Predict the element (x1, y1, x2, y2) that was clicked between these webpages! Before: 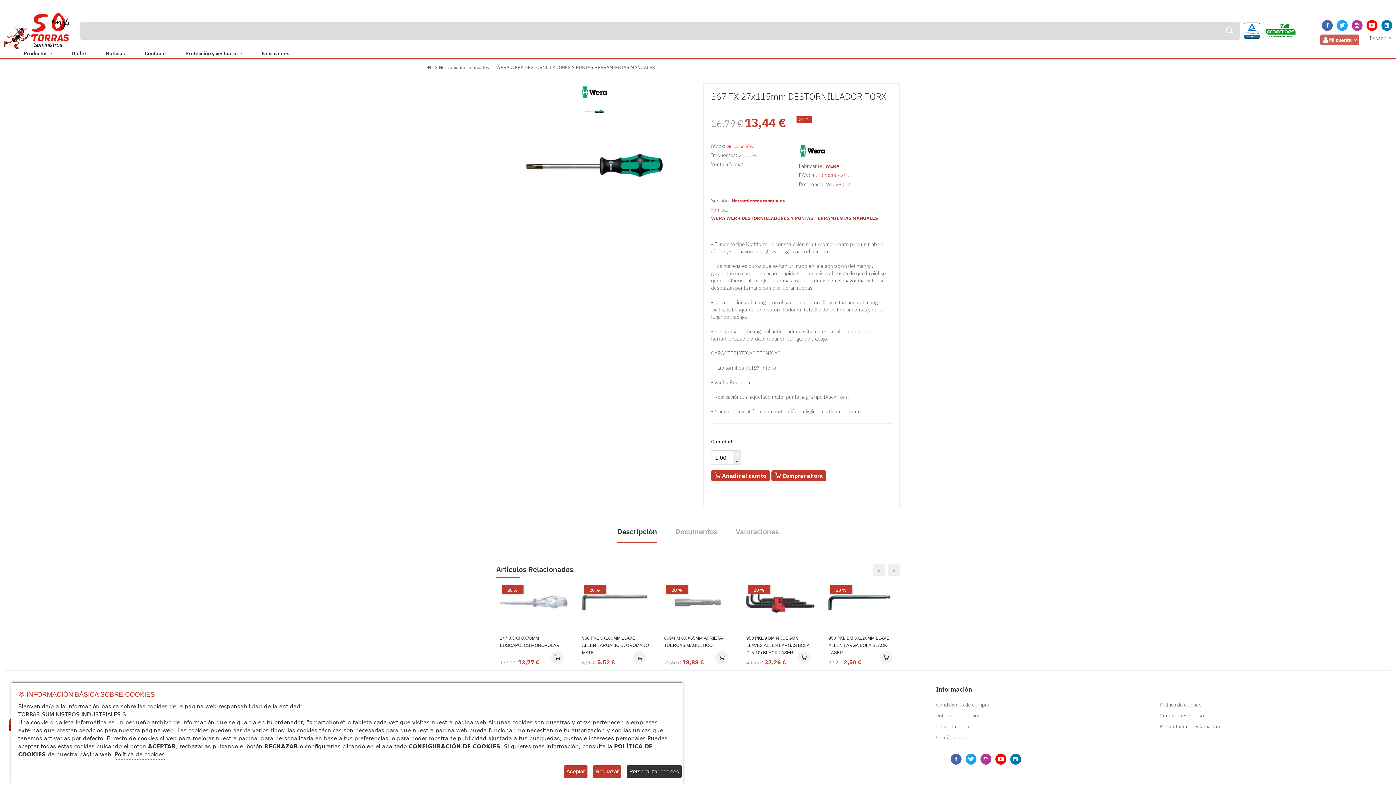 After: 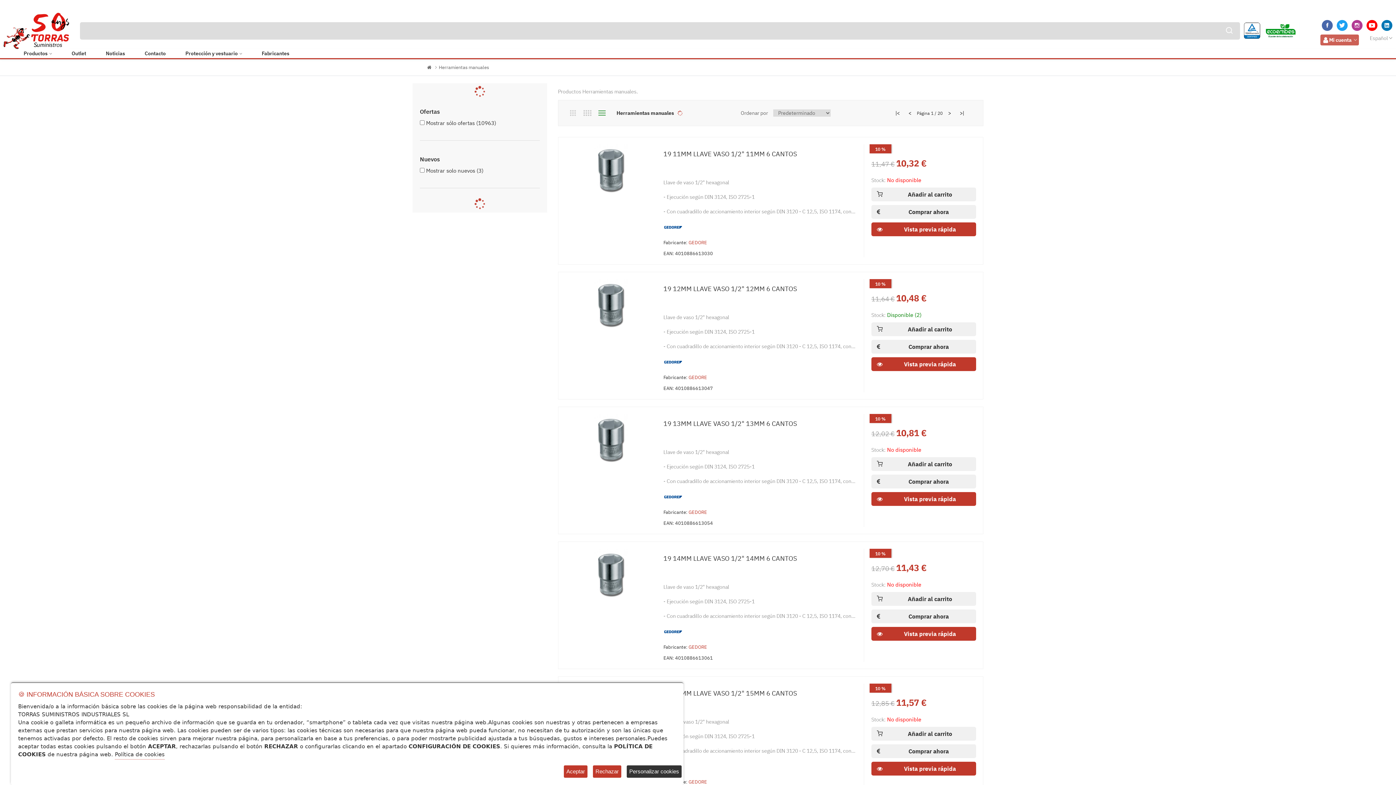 Action: bbox: (438, 62, 489, 71) label: Herramientas manuales